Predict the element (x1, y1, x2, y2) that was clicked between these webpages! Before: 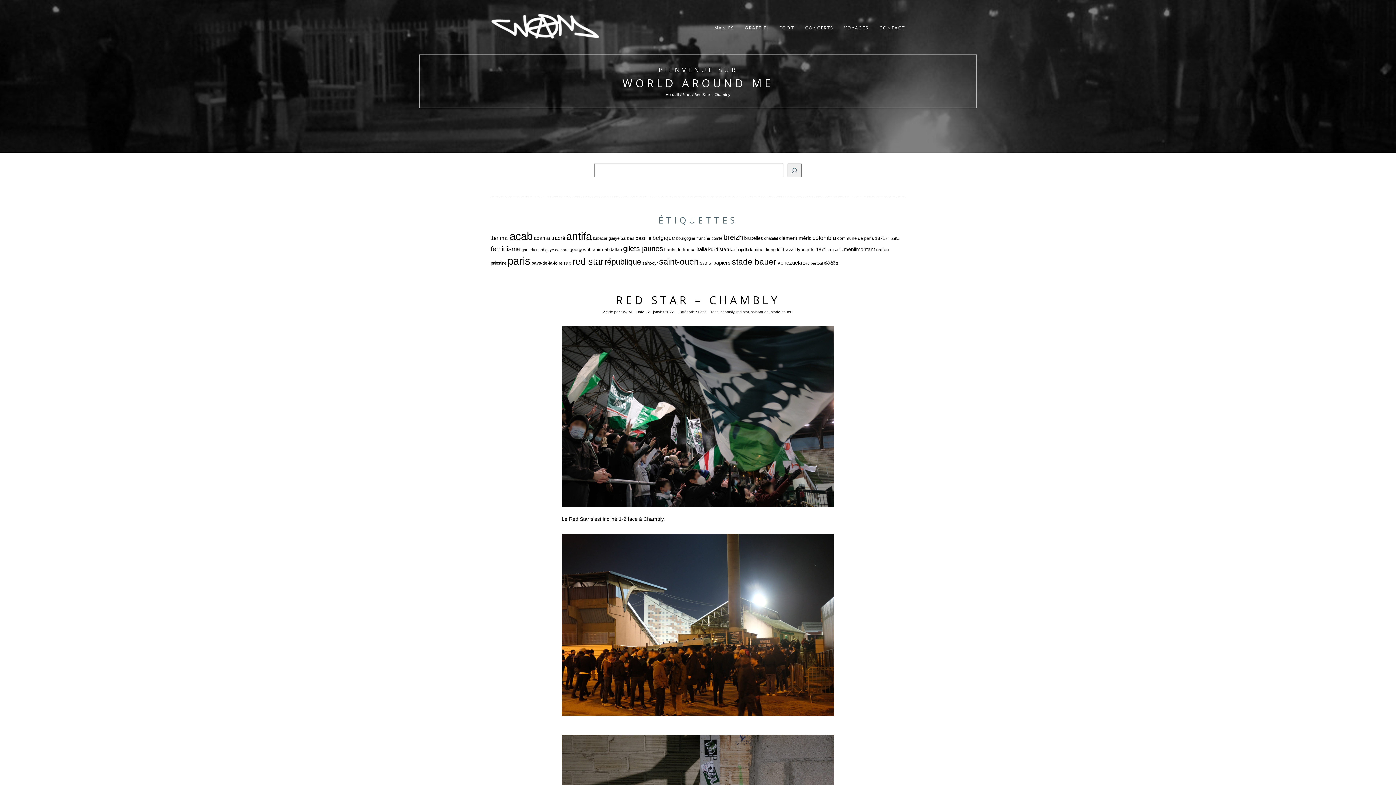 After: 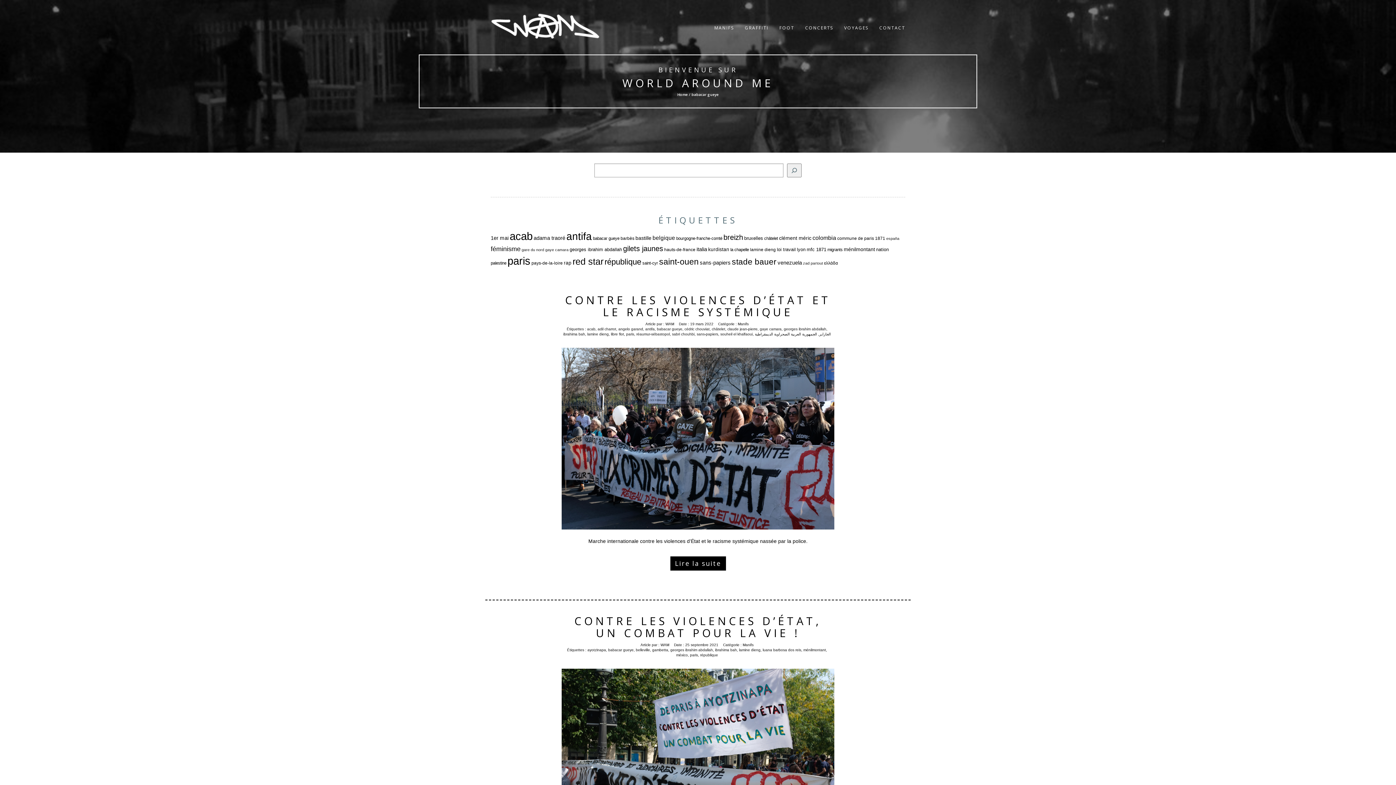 Action: label: babacar gueye (9 éléments) bbox: (593, 236, 619, 240)